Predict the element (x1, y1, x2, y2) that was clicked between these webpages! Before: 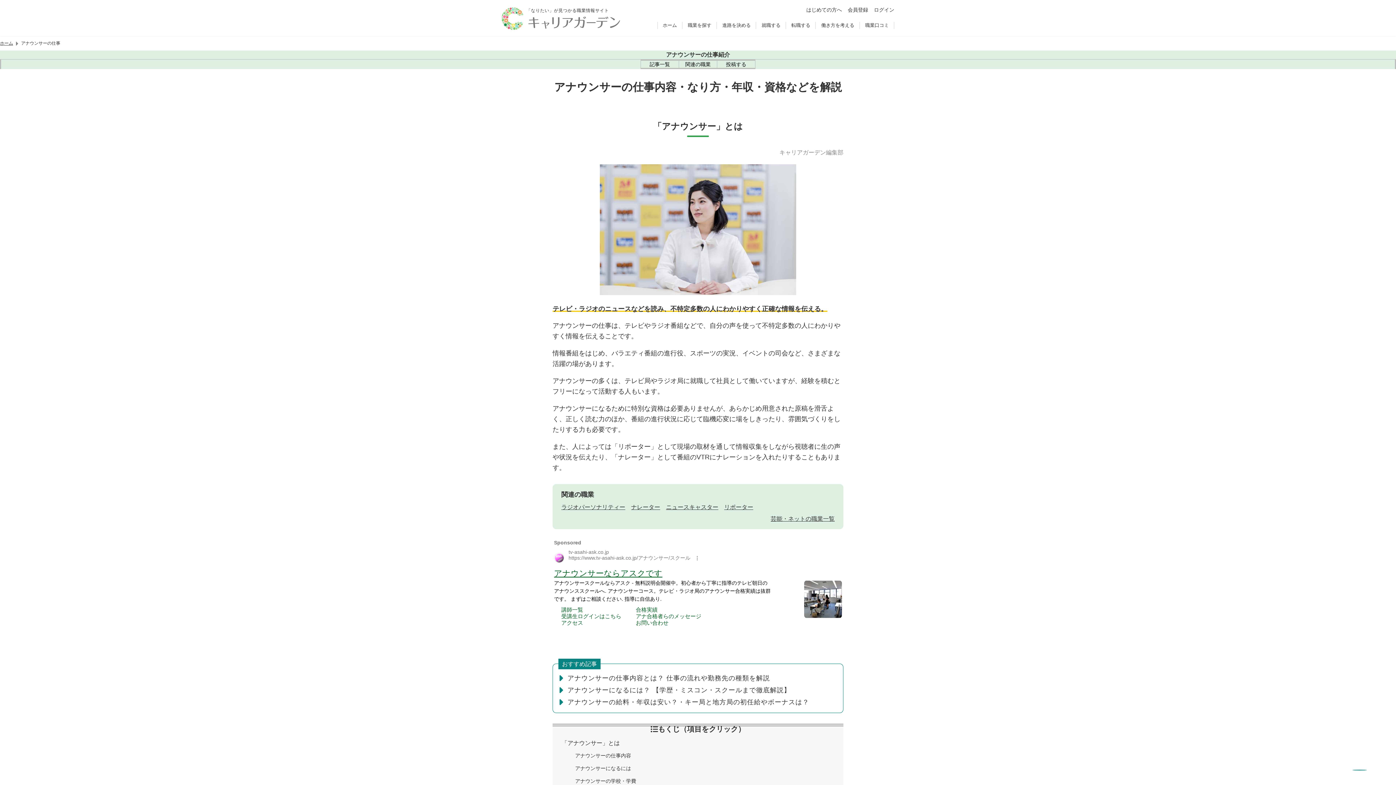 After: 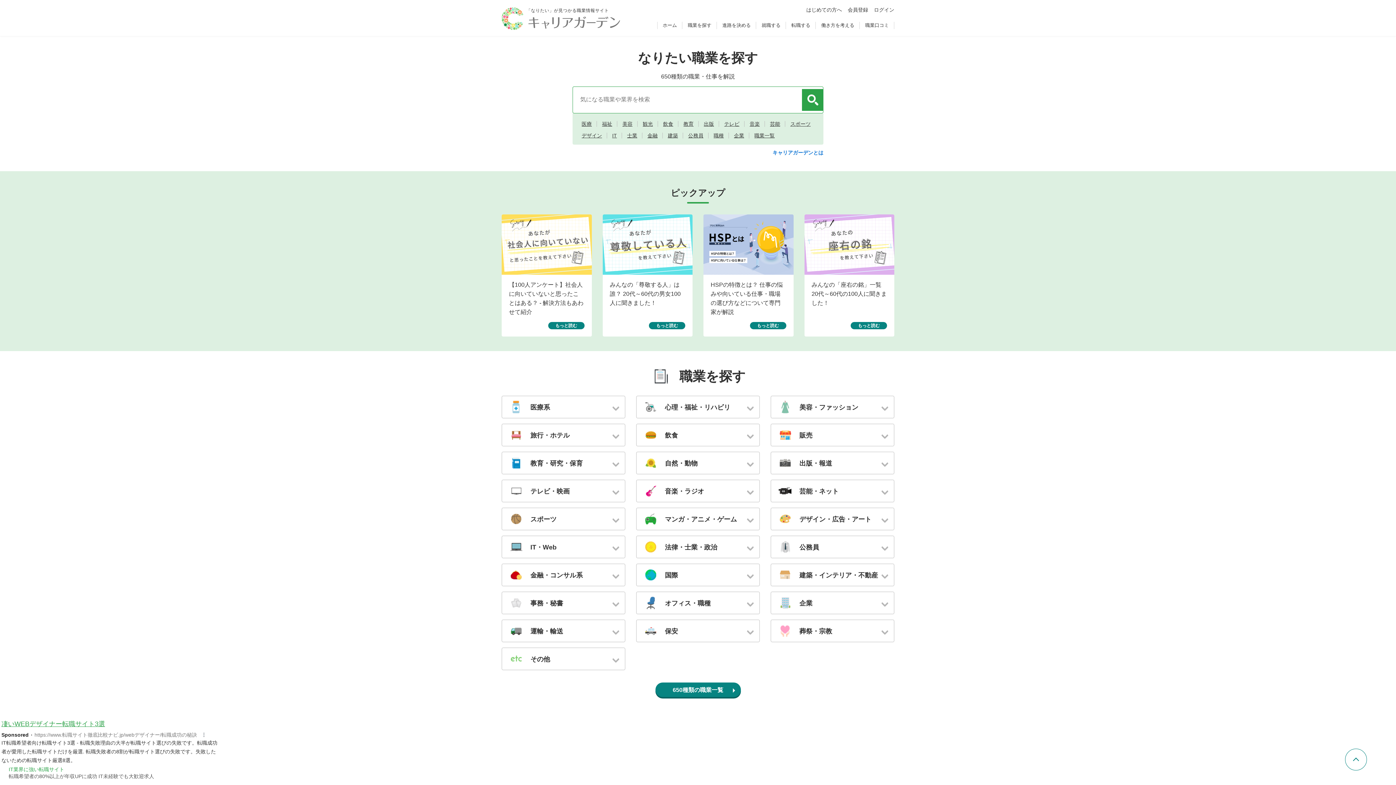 Action: label: ホーム bbox: (657, 21, 682, 29)